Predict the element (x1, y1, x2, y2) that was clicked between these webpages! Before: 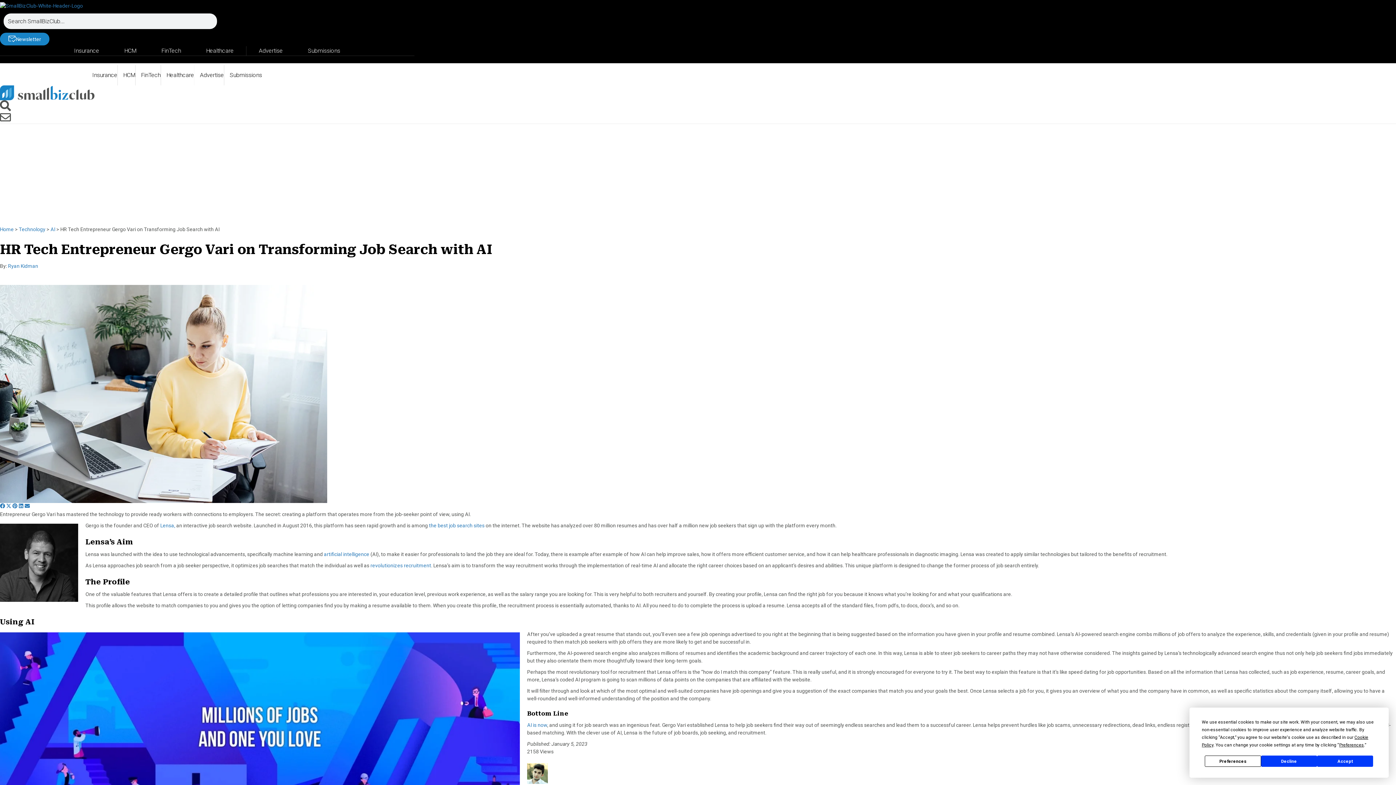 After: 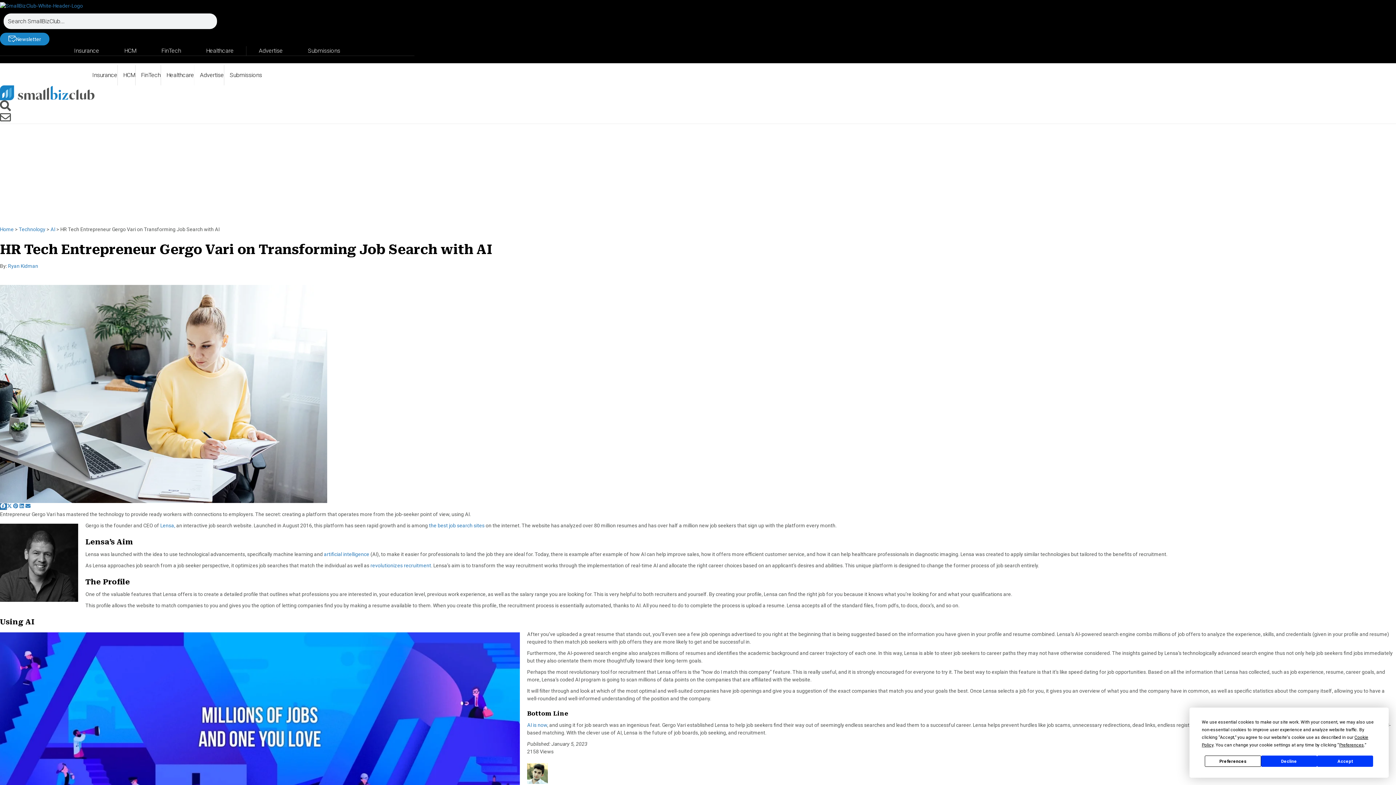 Action: bbox: (0, 503, 6, 509) label:  
Share on Facebook